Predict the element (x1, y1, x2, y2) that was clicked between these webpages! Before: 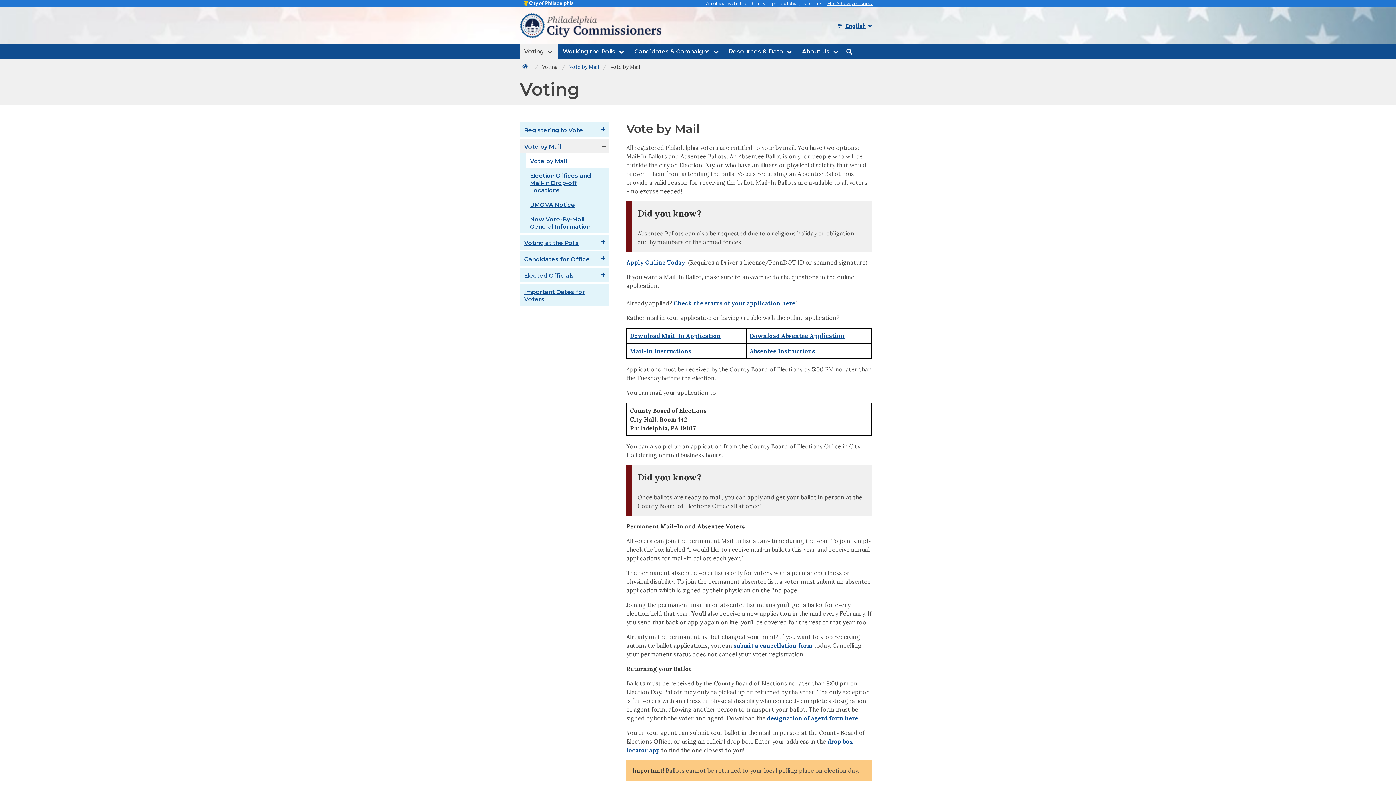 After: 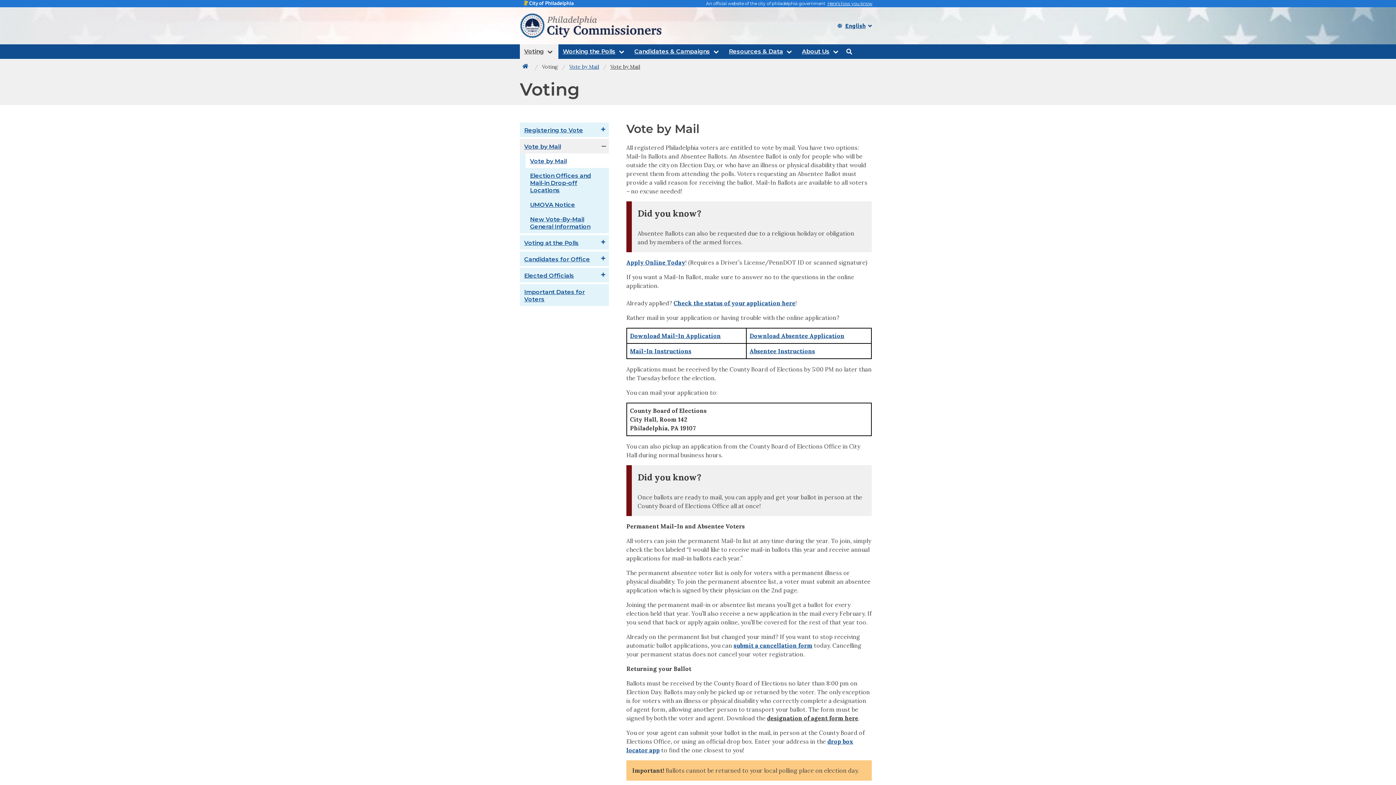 Action: bbox: (767, 714, 858, 722) label: designation of agent form here